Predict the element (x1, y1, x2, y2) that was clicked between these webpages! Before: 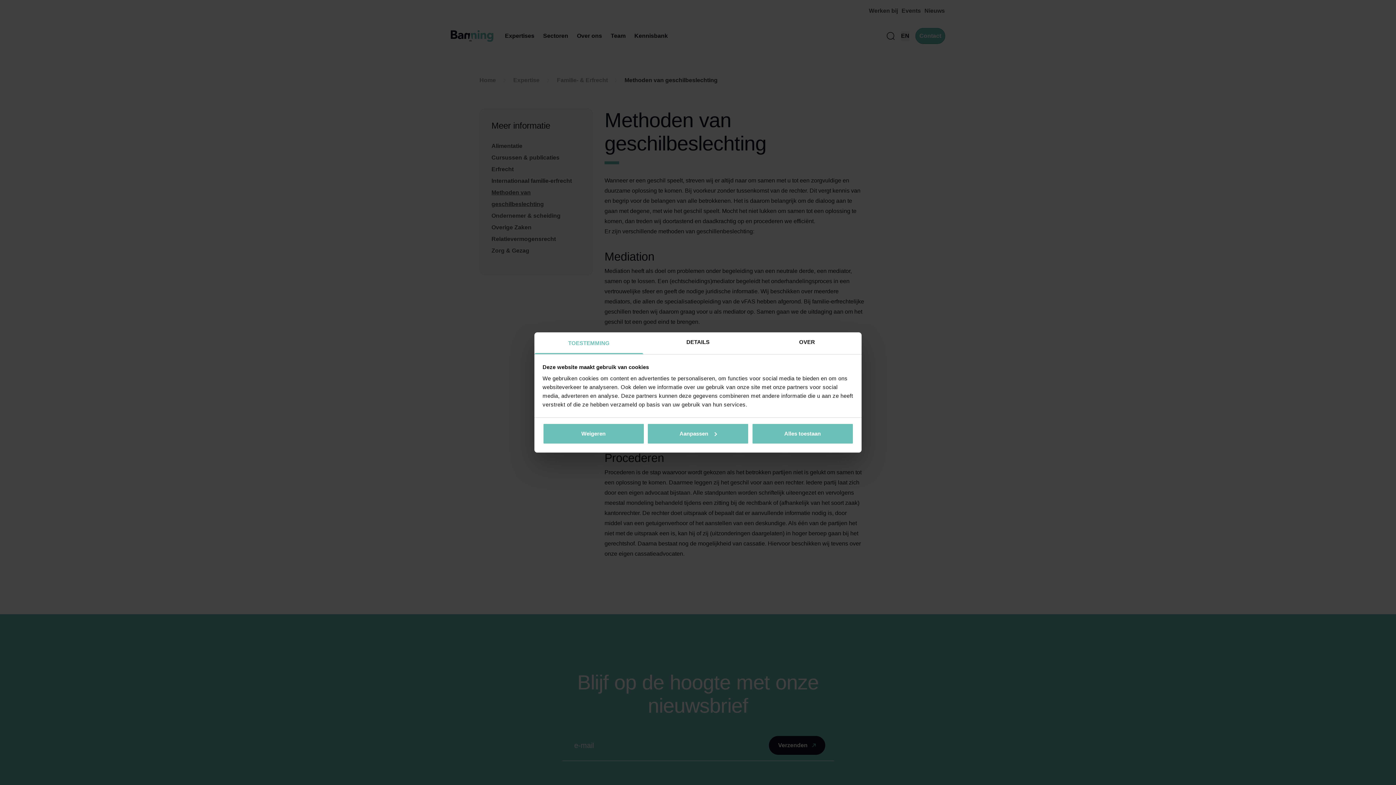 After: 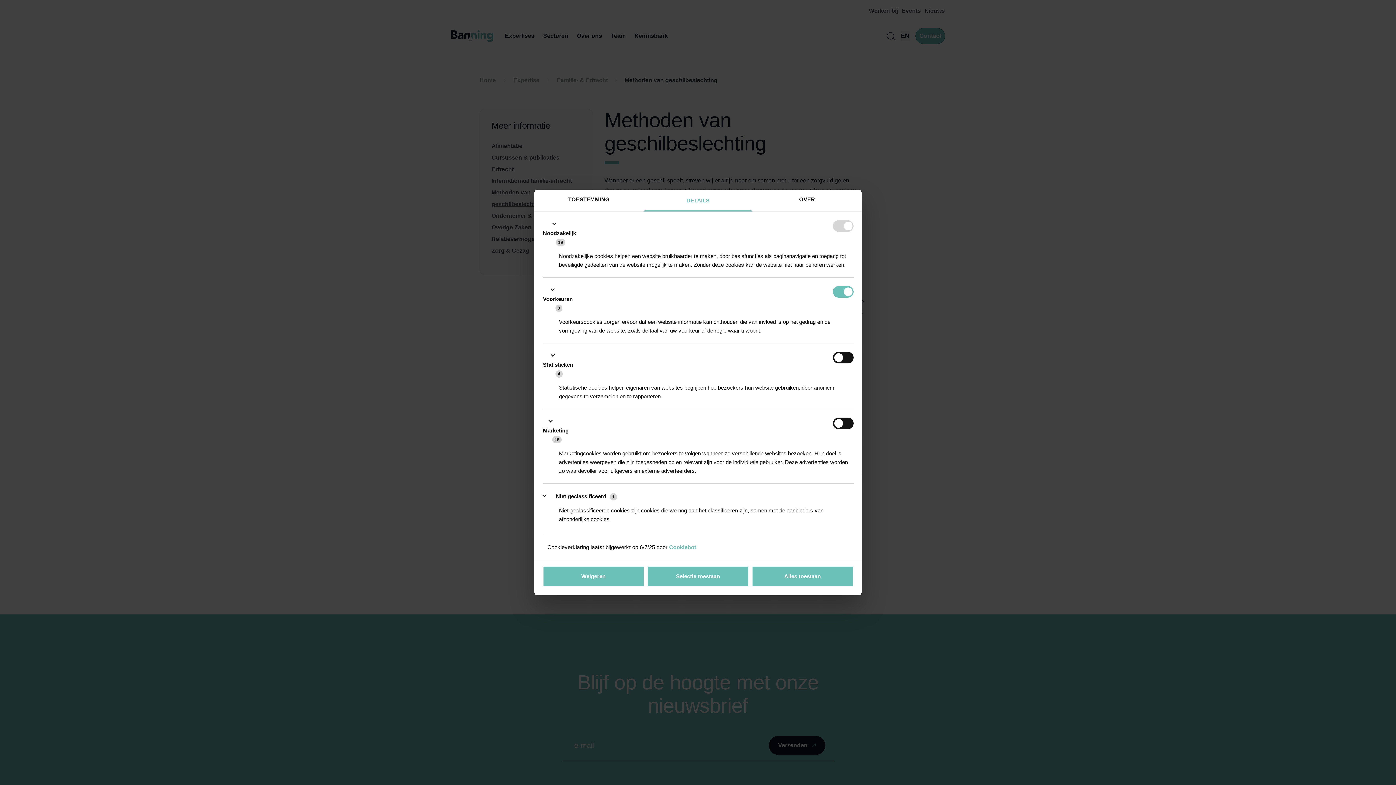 Action: bbox: (643, 332, 752, 354) label: DETAILS